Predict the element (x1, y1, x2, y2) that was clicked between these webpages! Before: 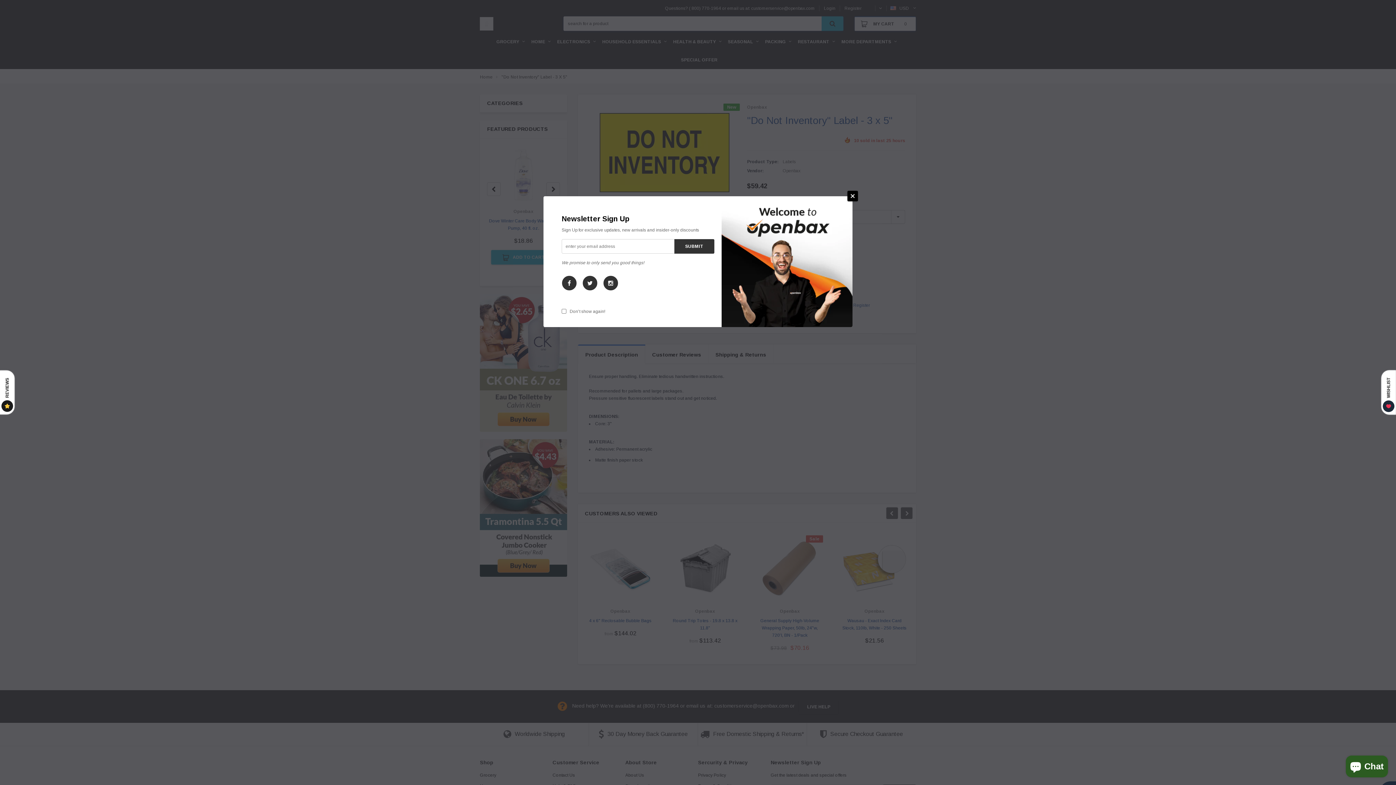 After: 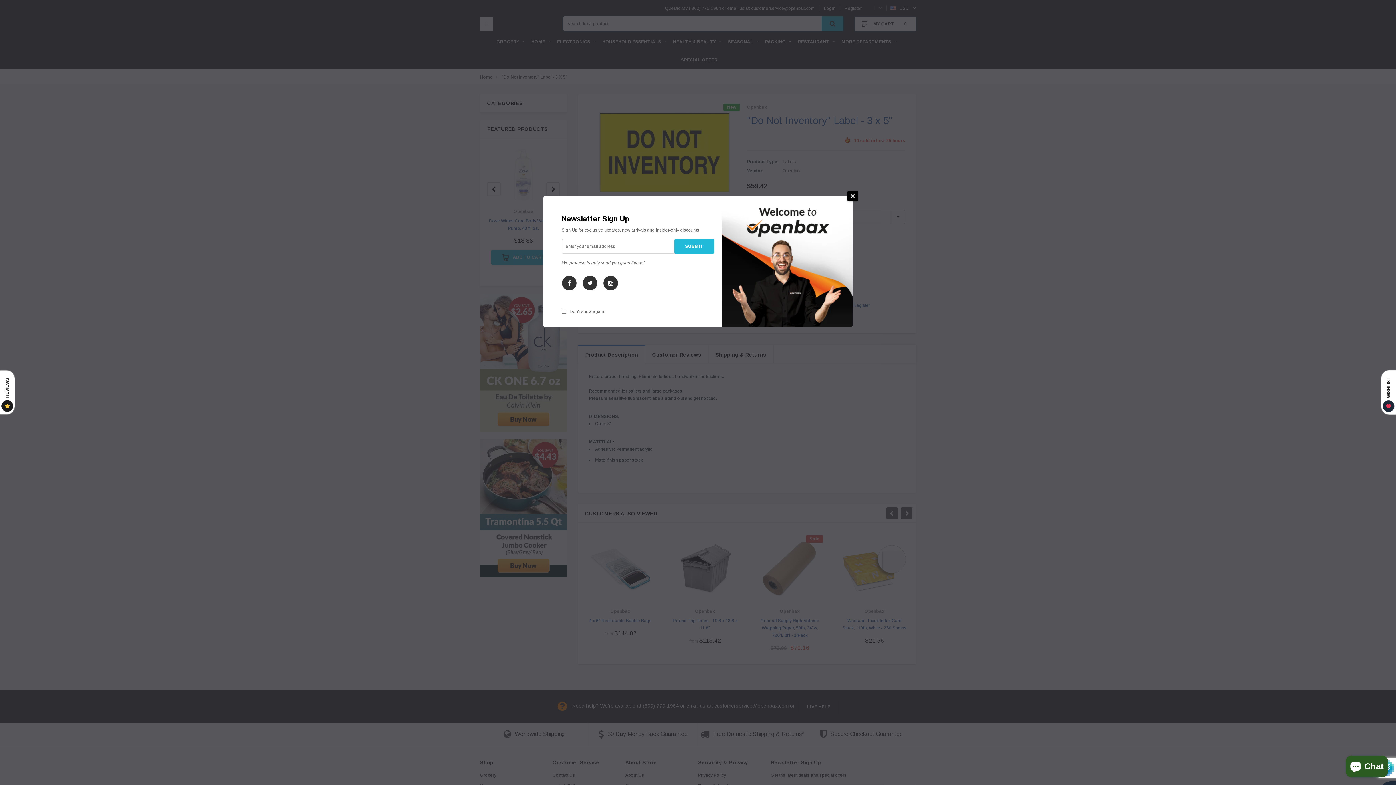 Action: label: SUBMIT bbox: (674, 239, 714, 253)